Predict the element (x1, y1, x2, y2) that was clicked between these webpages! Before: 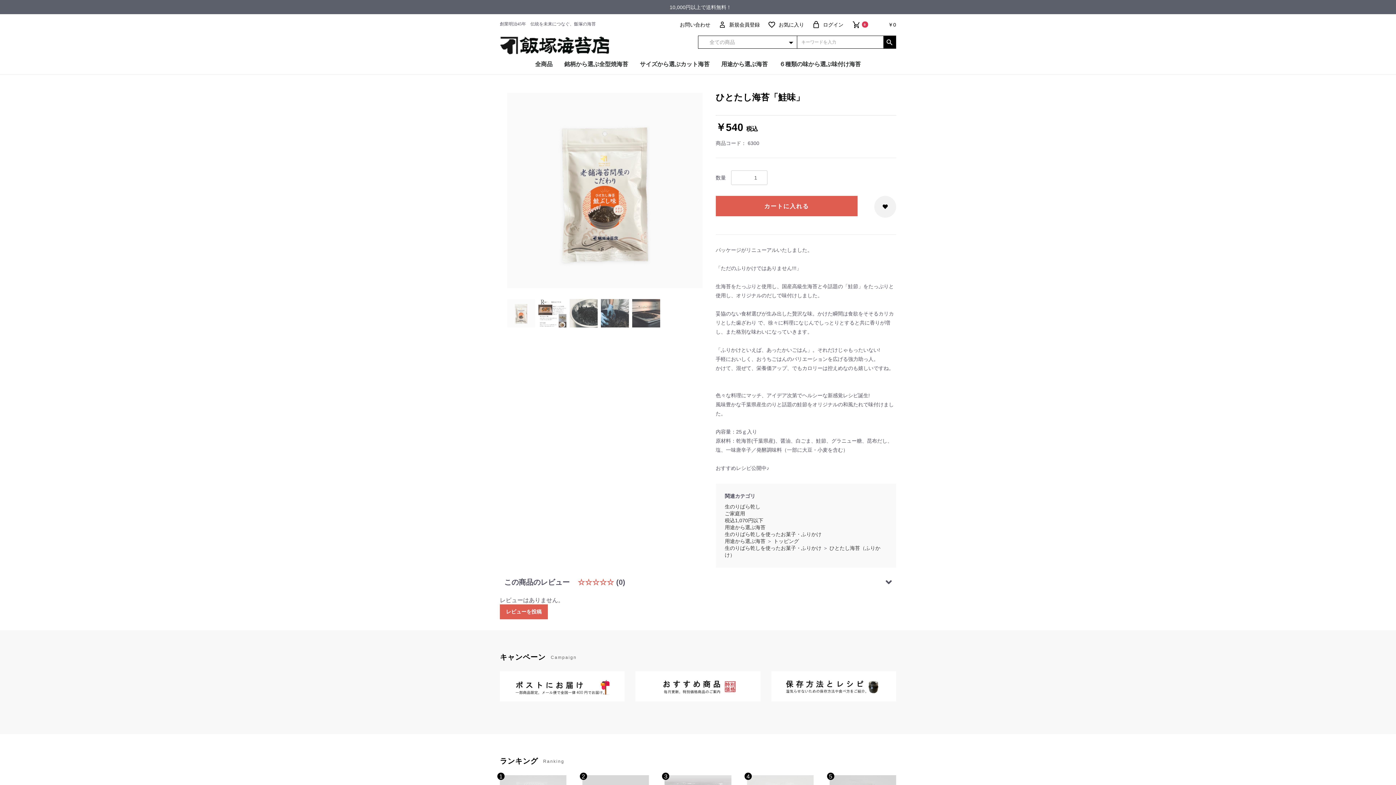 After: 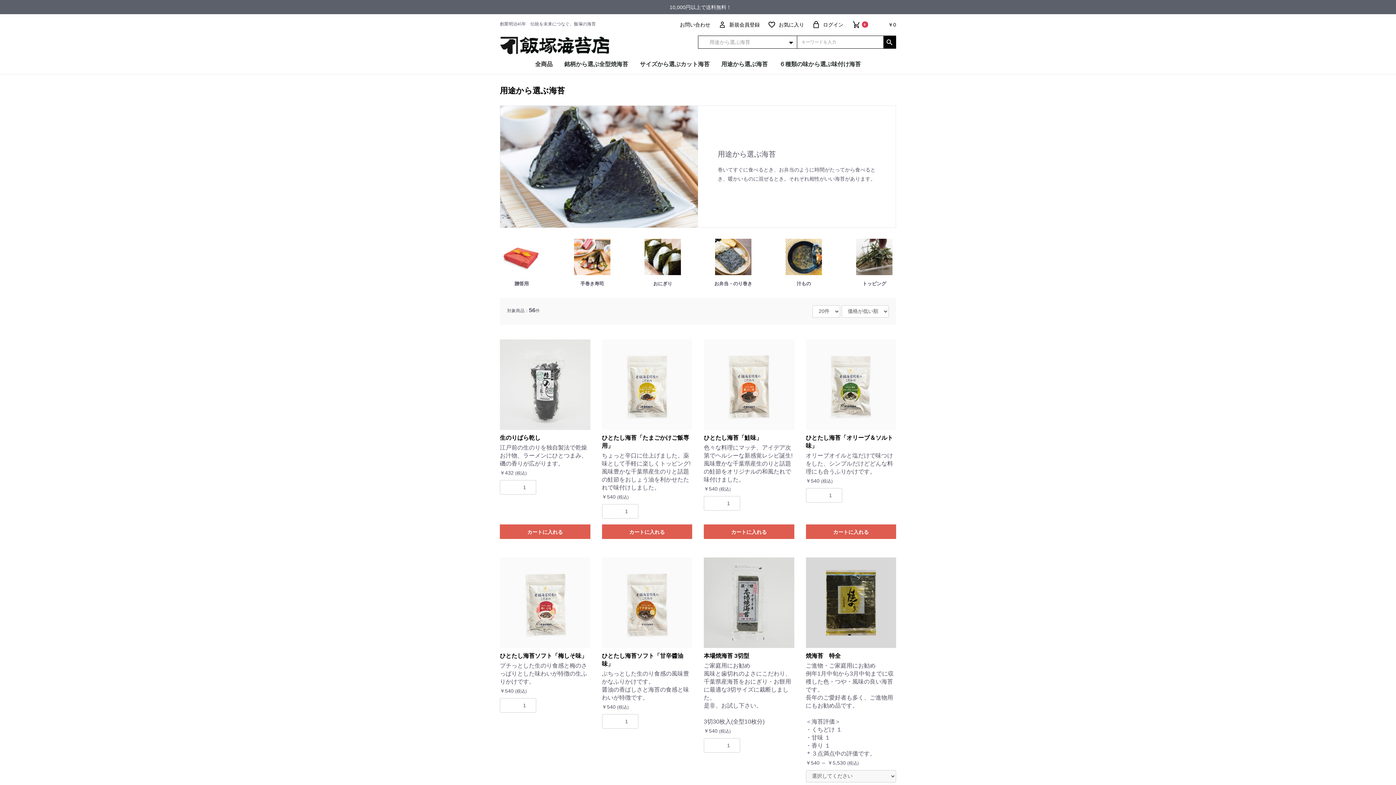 Action: bbox: (724, 538, 765, 544) label: 用途から選ぶ海苔